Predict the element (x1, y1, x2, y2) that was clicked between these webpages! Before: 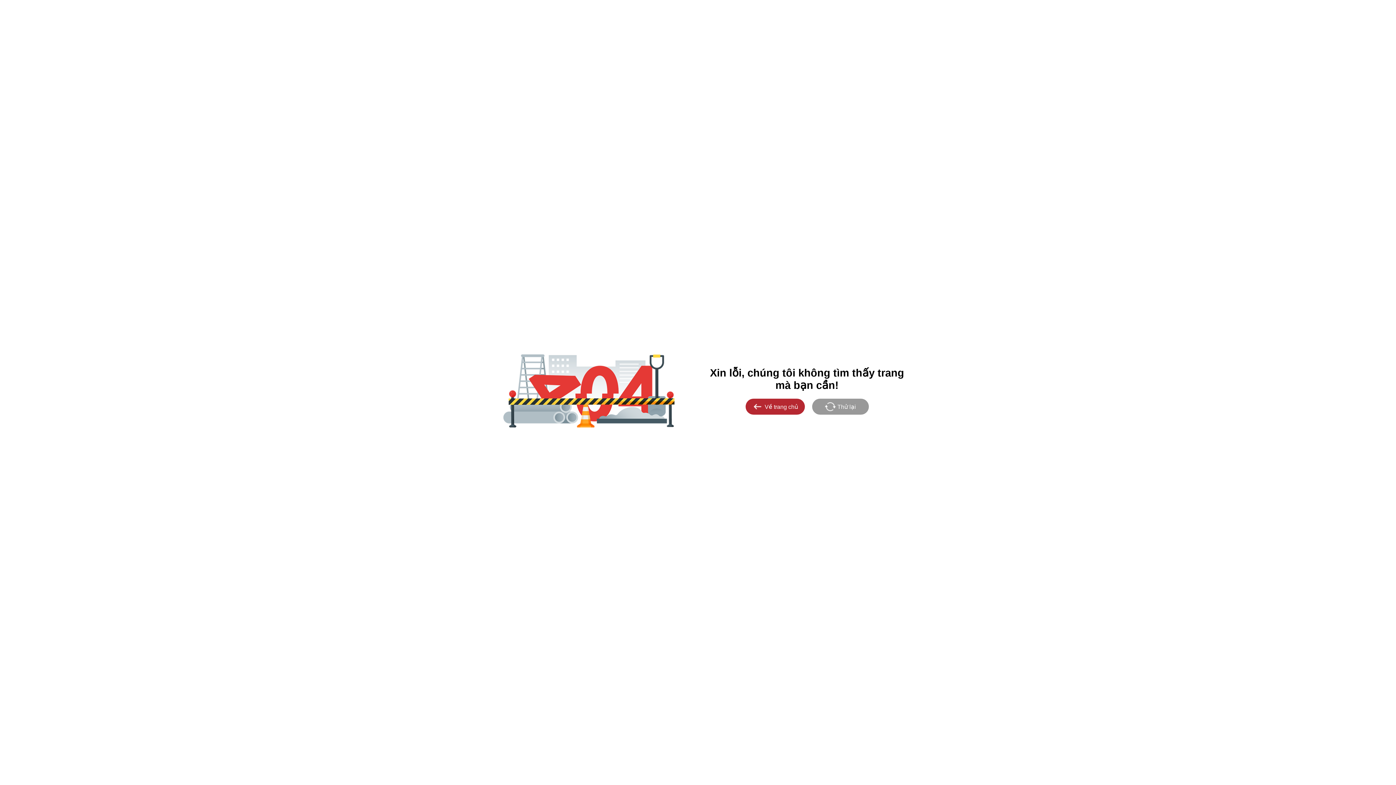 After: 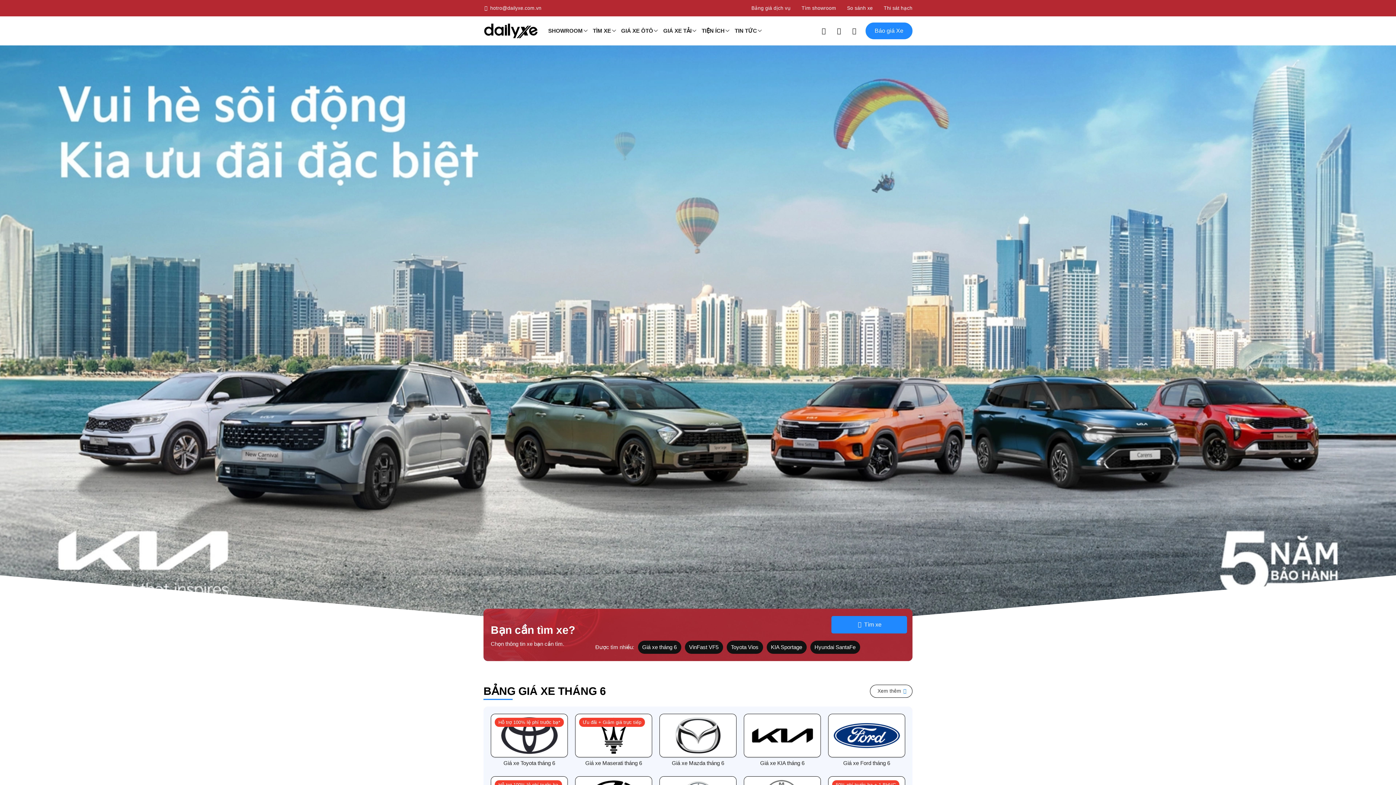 Action: bbox: (812, 398, 868, 414) label: Thử lại